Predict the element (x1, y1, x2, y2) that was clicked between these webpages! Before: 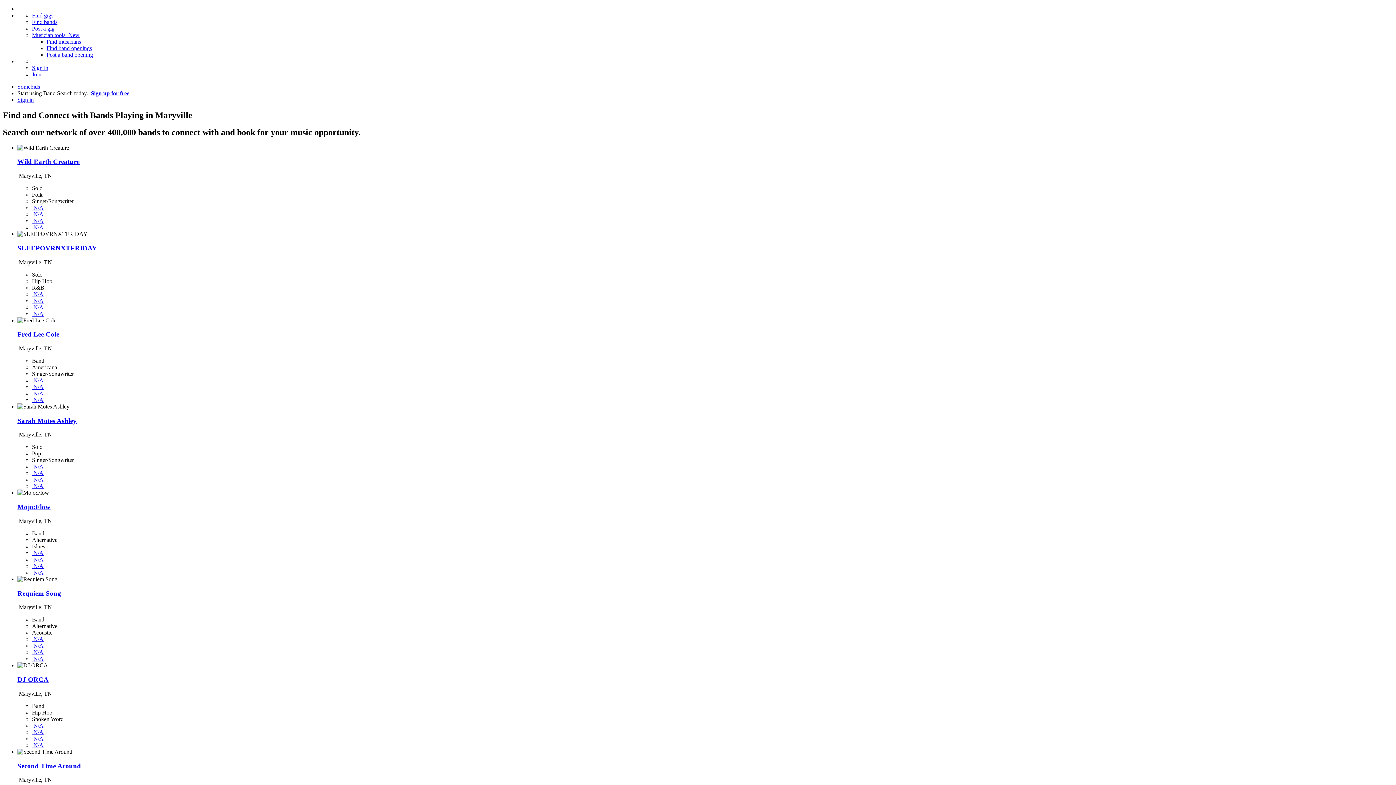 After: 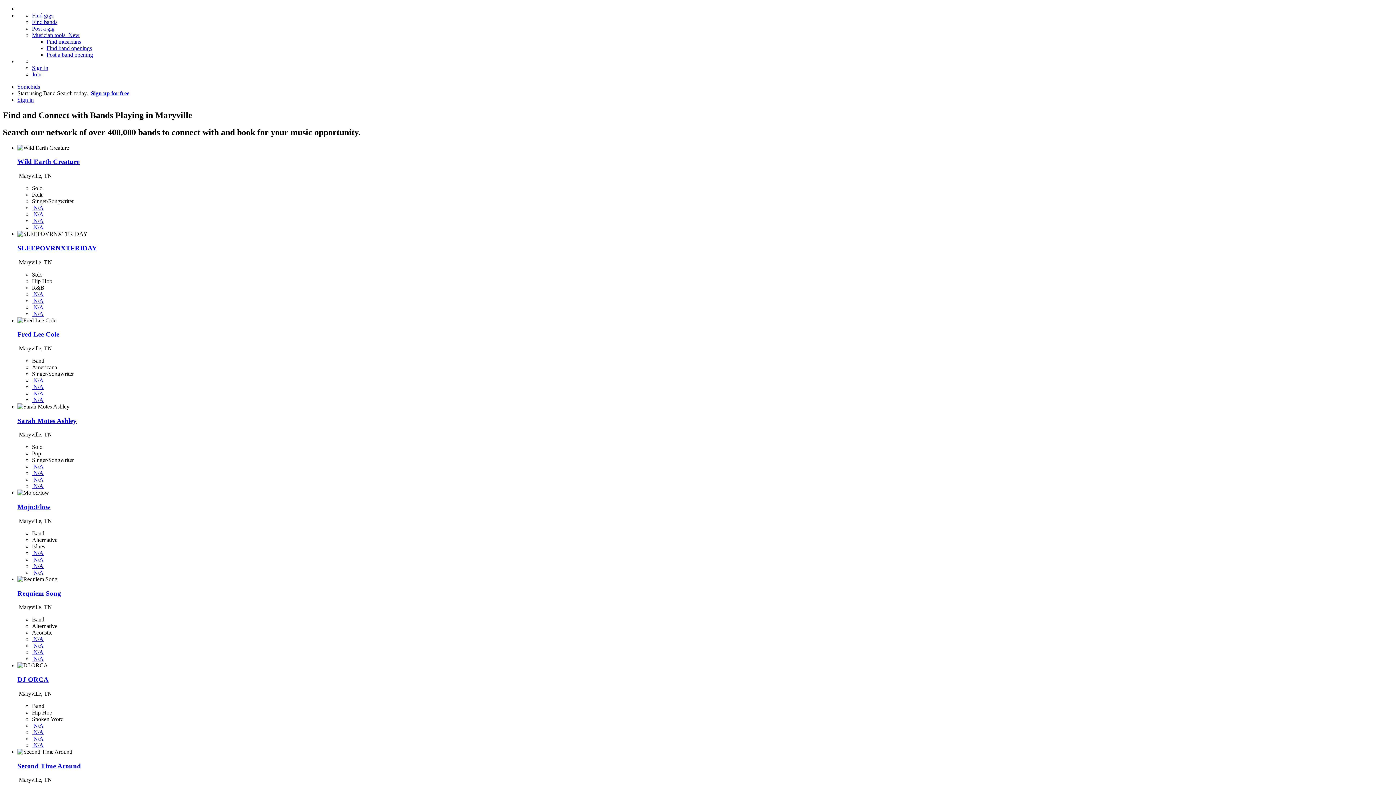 Action: label:  N/A bbox: (32, 643, 43, 649)